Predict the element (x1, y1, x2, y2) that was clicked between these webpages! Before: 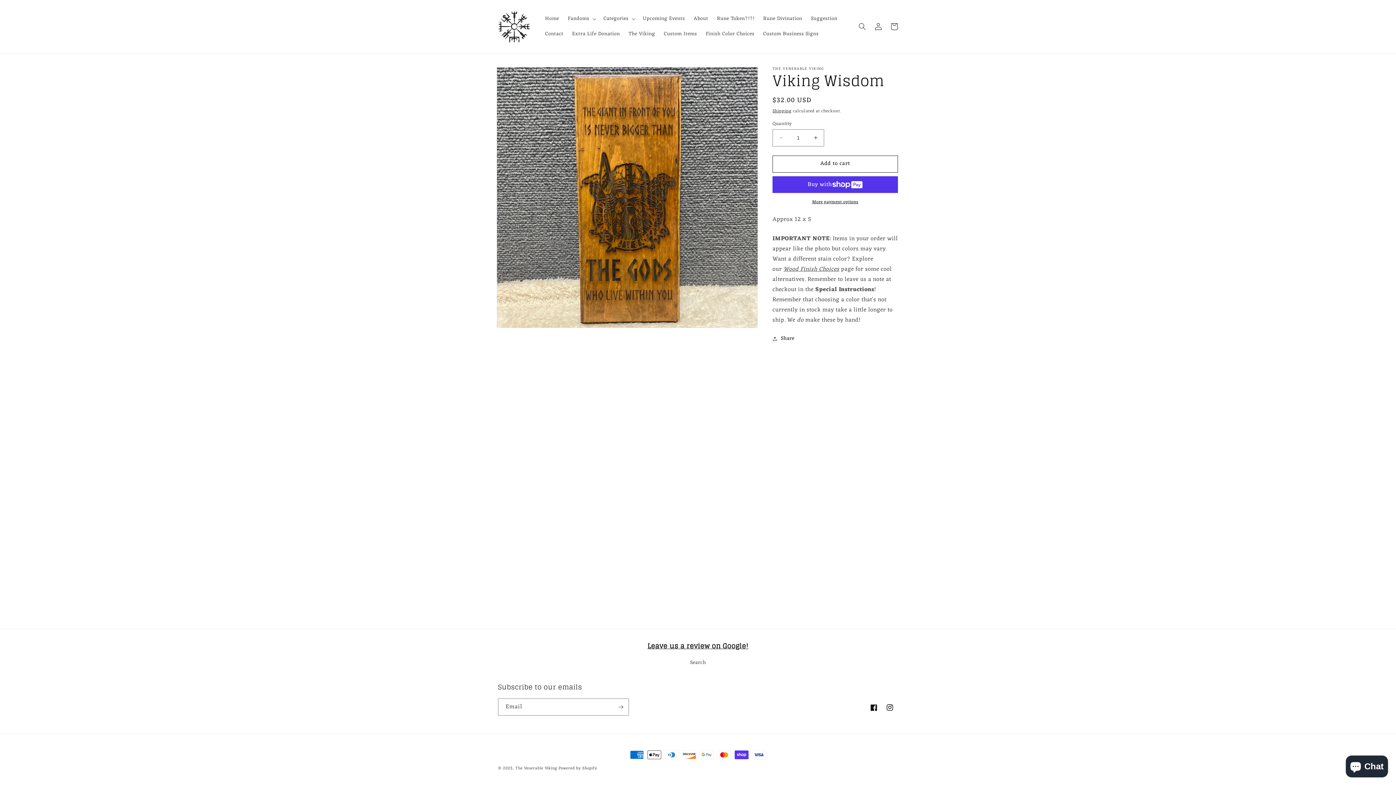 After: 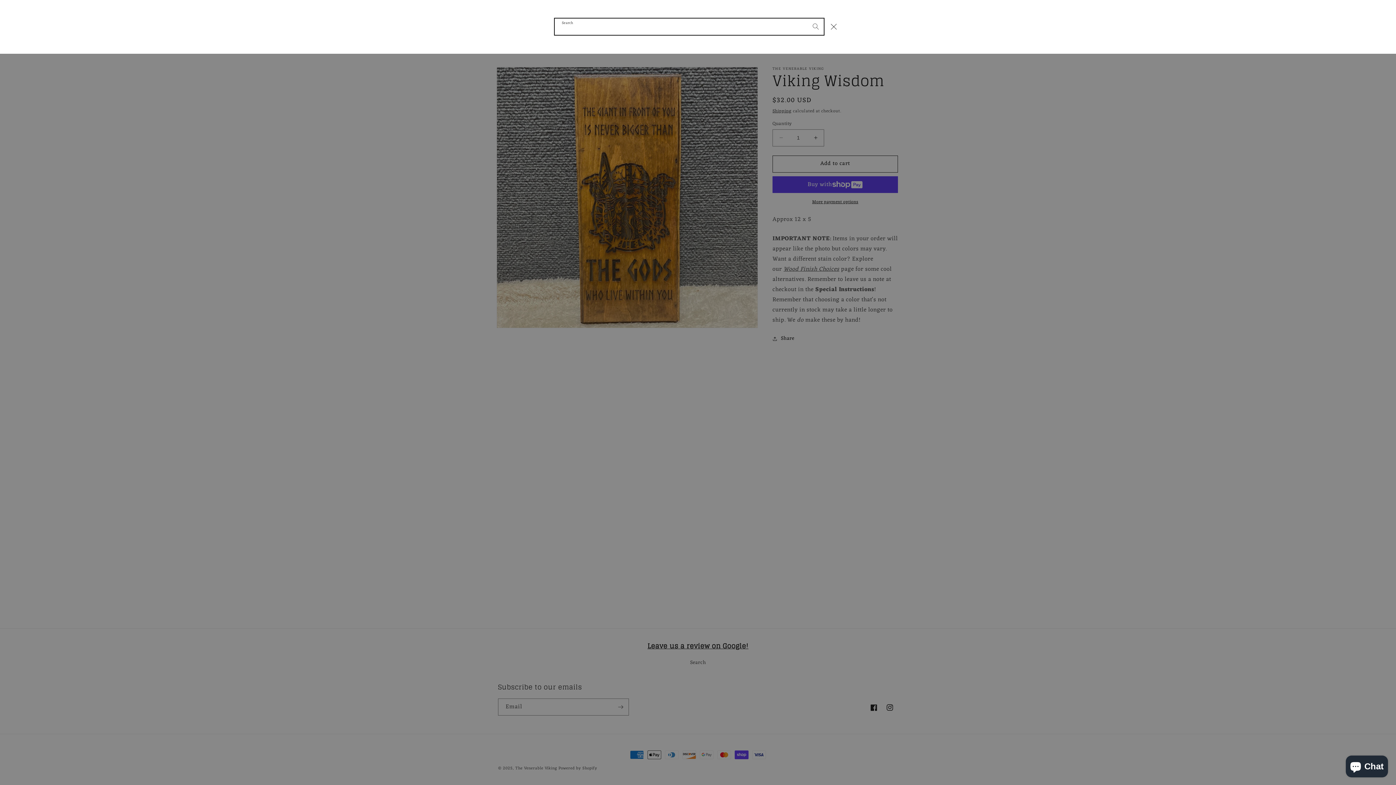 Action: bbox: (854, 18, 870, 34) label: Search